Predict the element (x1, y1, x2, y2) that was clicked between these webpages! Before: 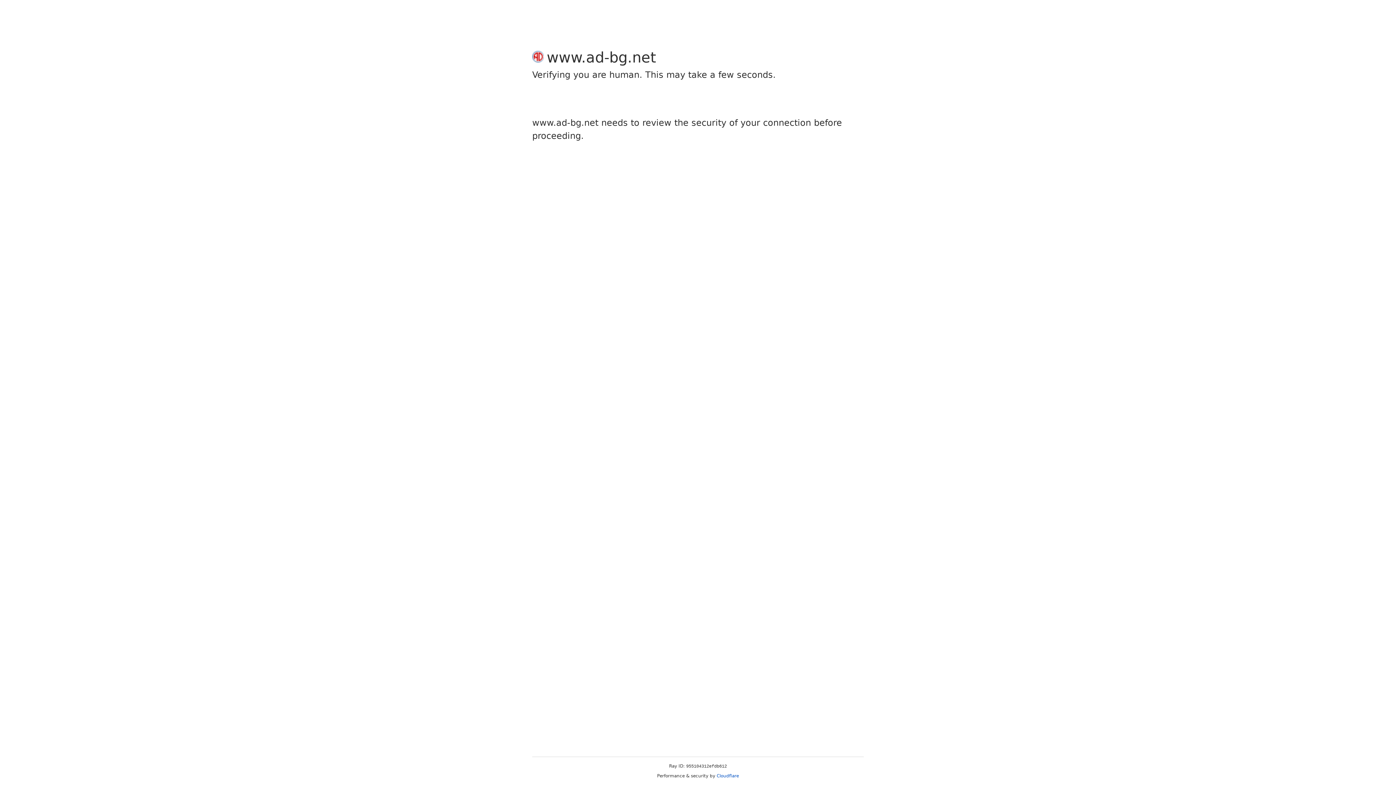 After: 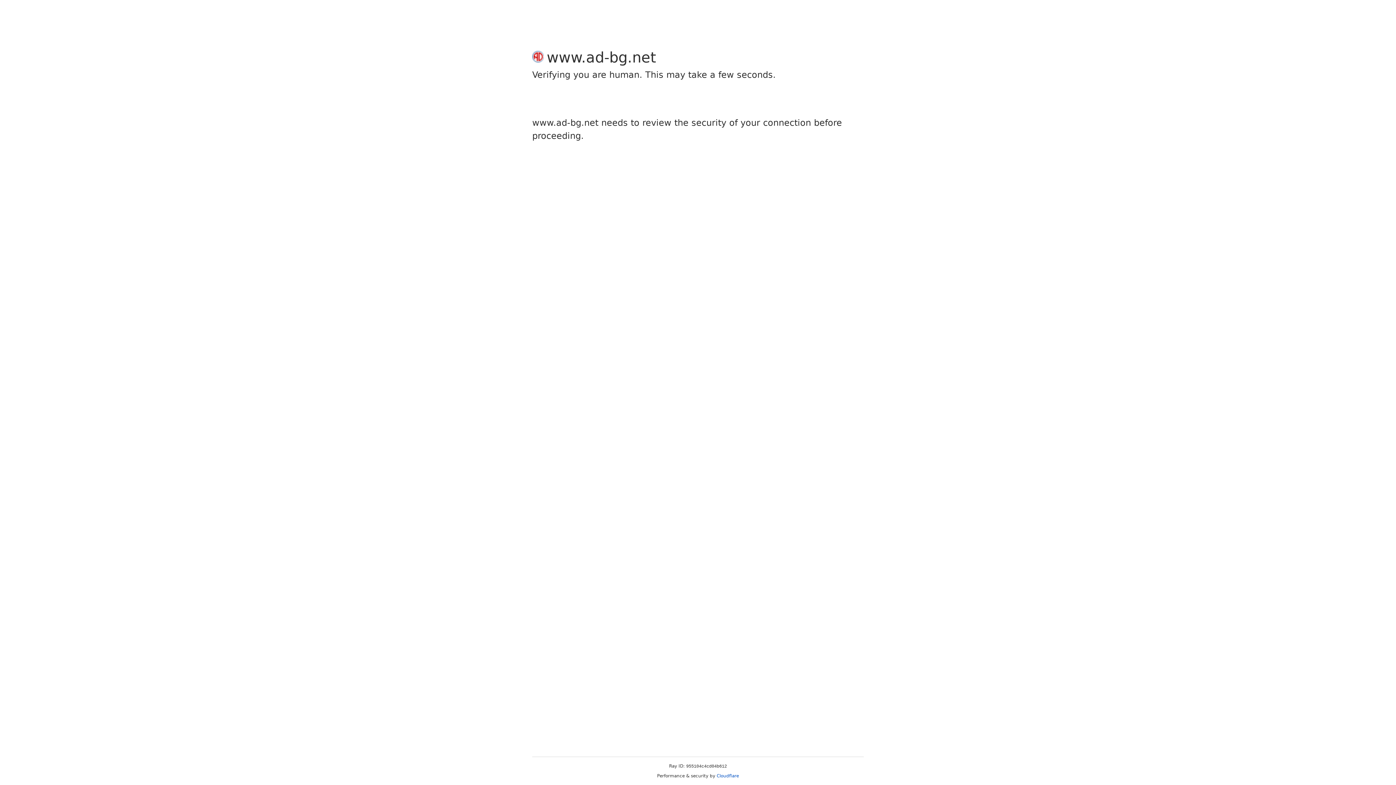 Action: bbox: (716, 773, 739, 778) label: Cloudflare